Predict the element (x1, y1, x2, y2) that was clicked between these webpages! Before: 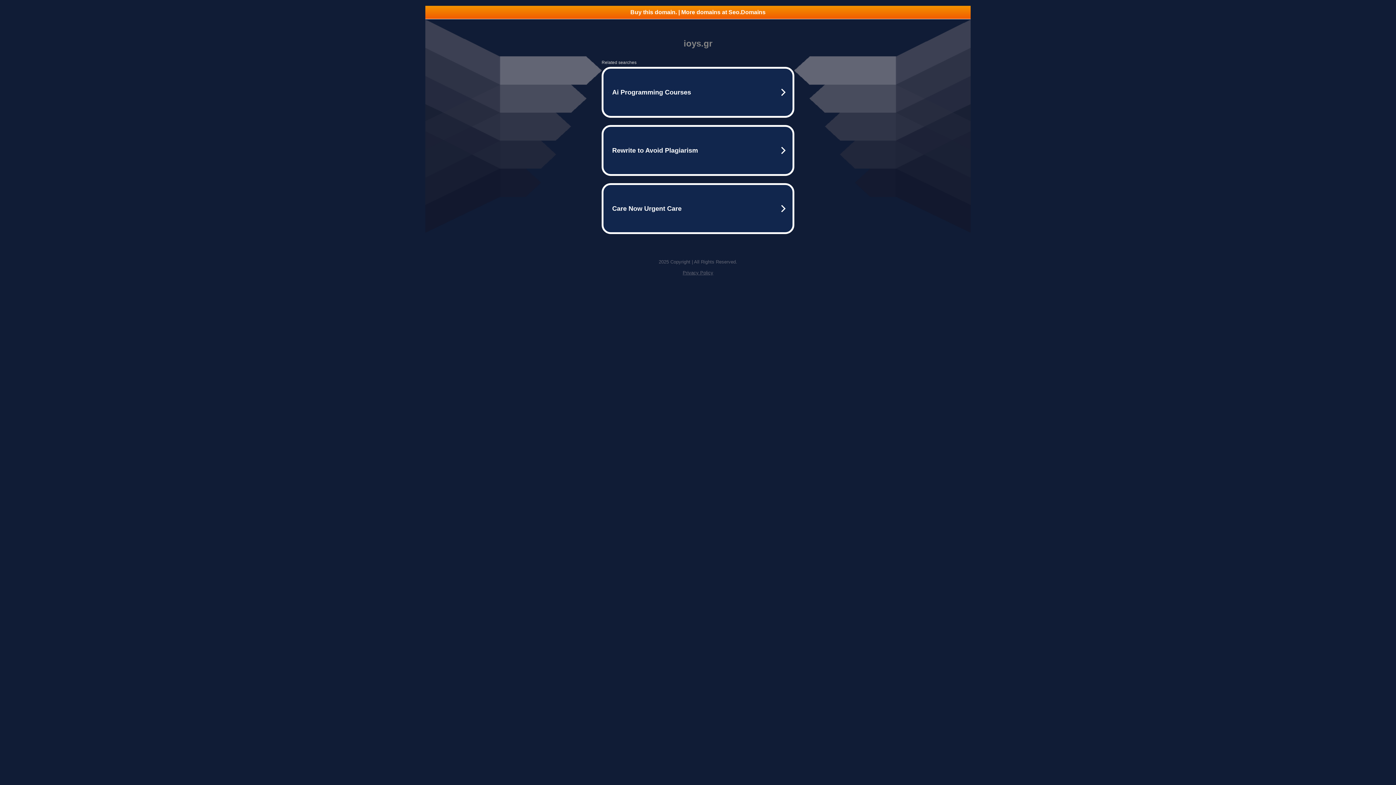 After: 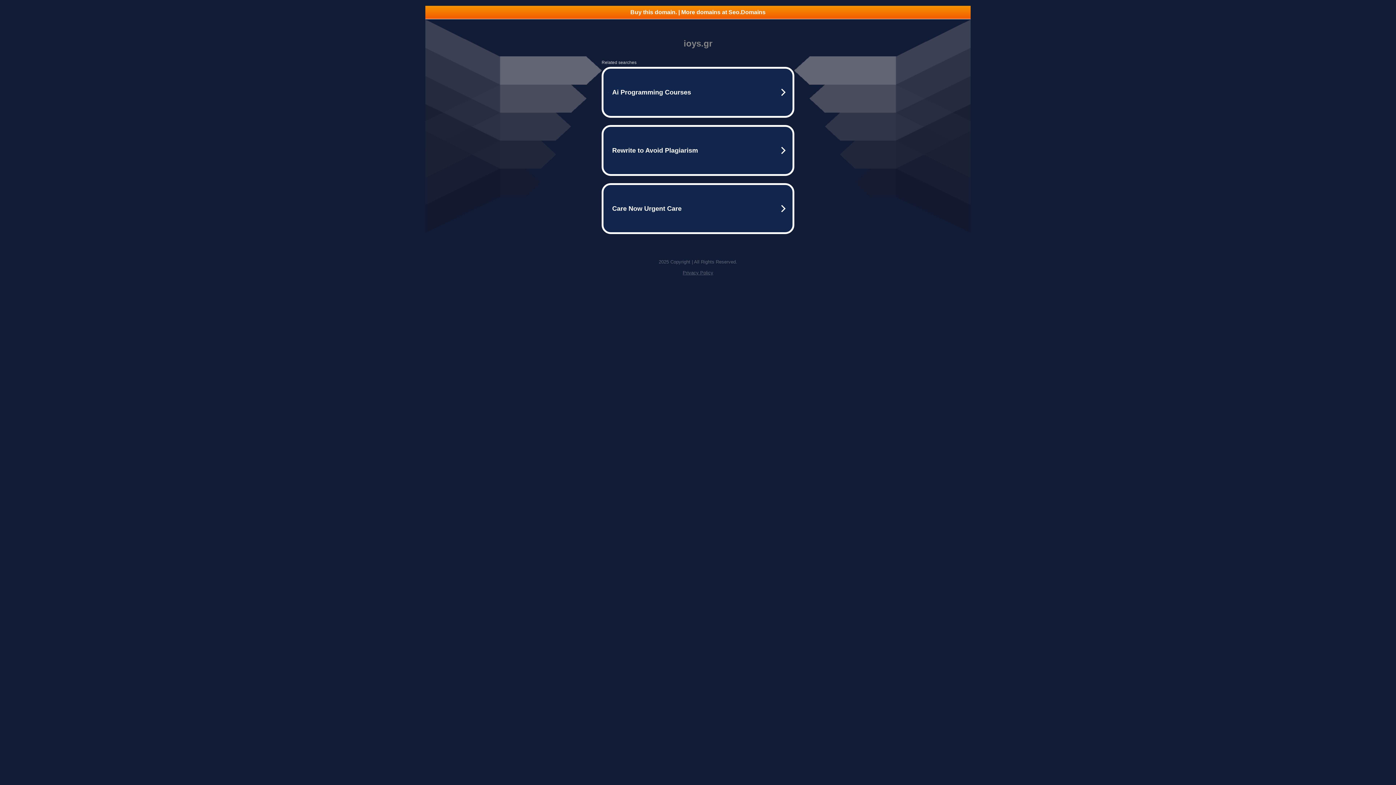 Action: bbox: (682, 270, 713, 275) label: Privacy Policy